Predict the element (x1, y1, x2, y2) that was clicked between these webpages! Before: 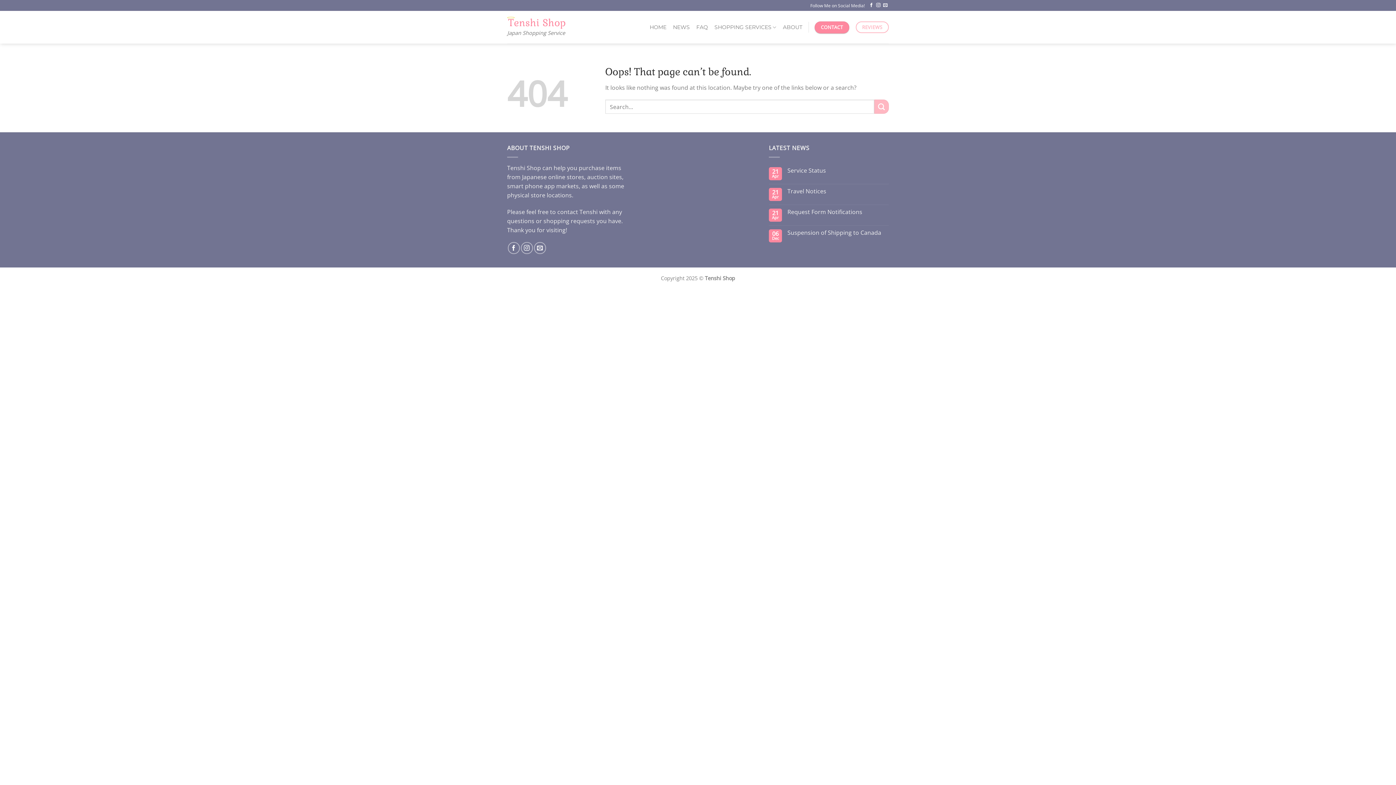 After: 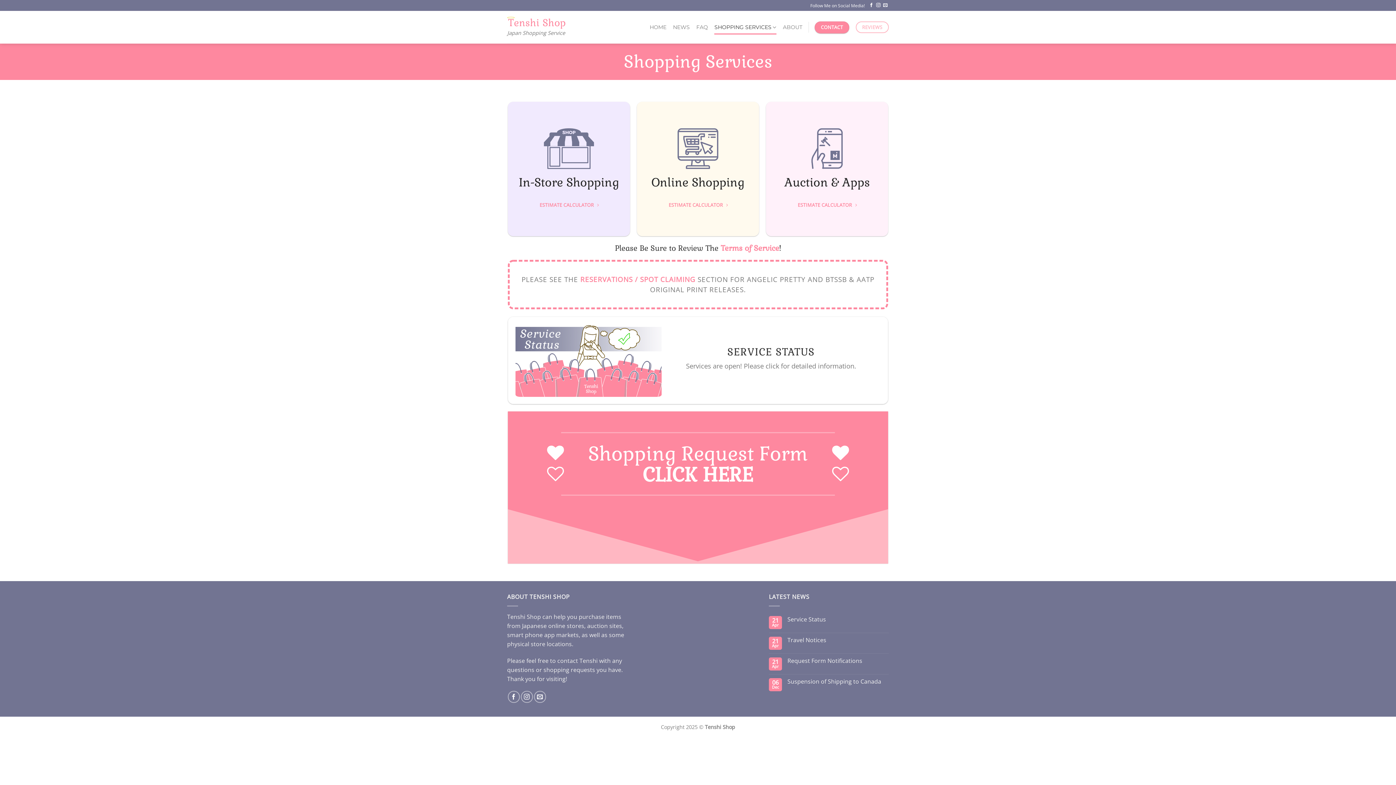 Action: label: SHOPPING SERVICES bbox: (714, 20, 776, 34)